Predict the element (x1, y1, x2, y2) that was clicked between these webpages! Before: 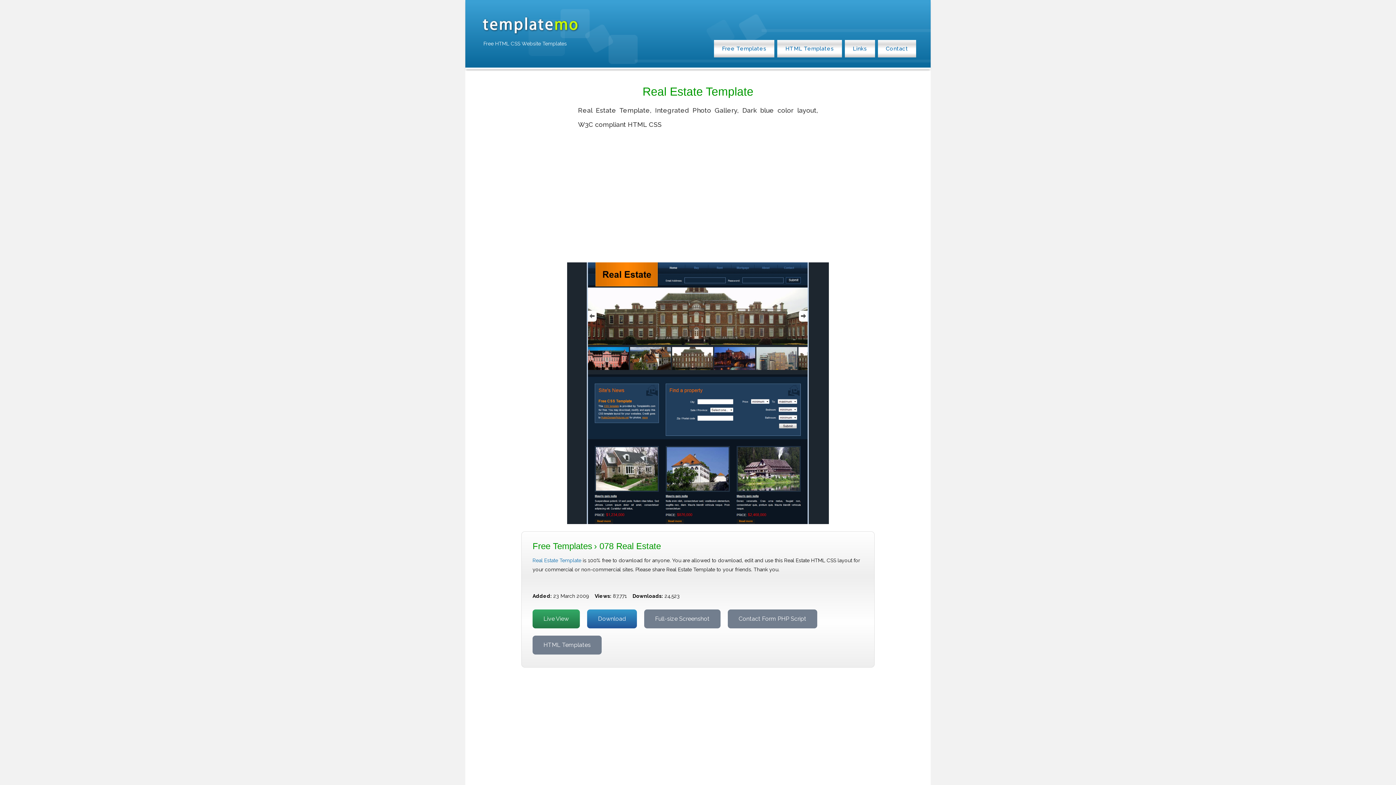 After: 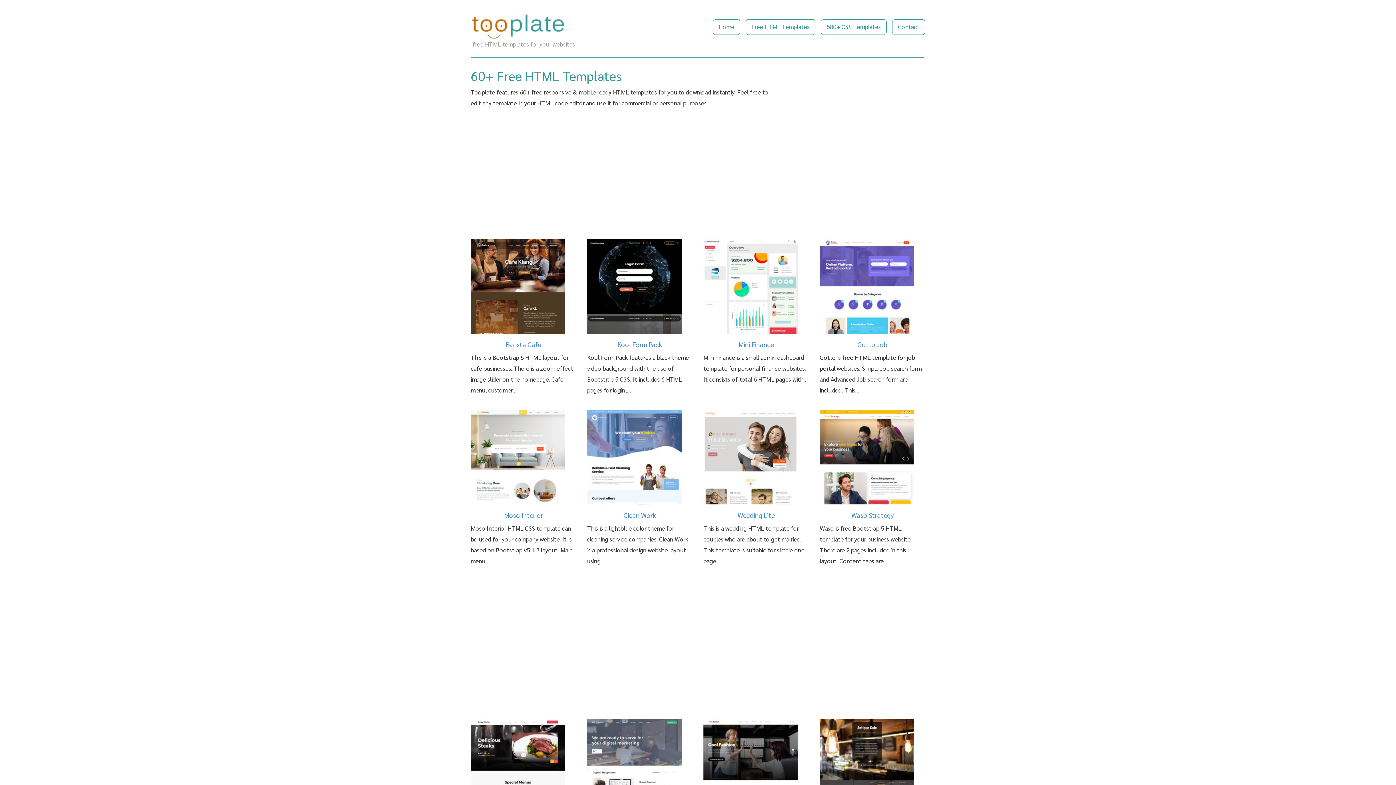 Action: label: HTML Templates bbox: (532, 635, 601, 654)